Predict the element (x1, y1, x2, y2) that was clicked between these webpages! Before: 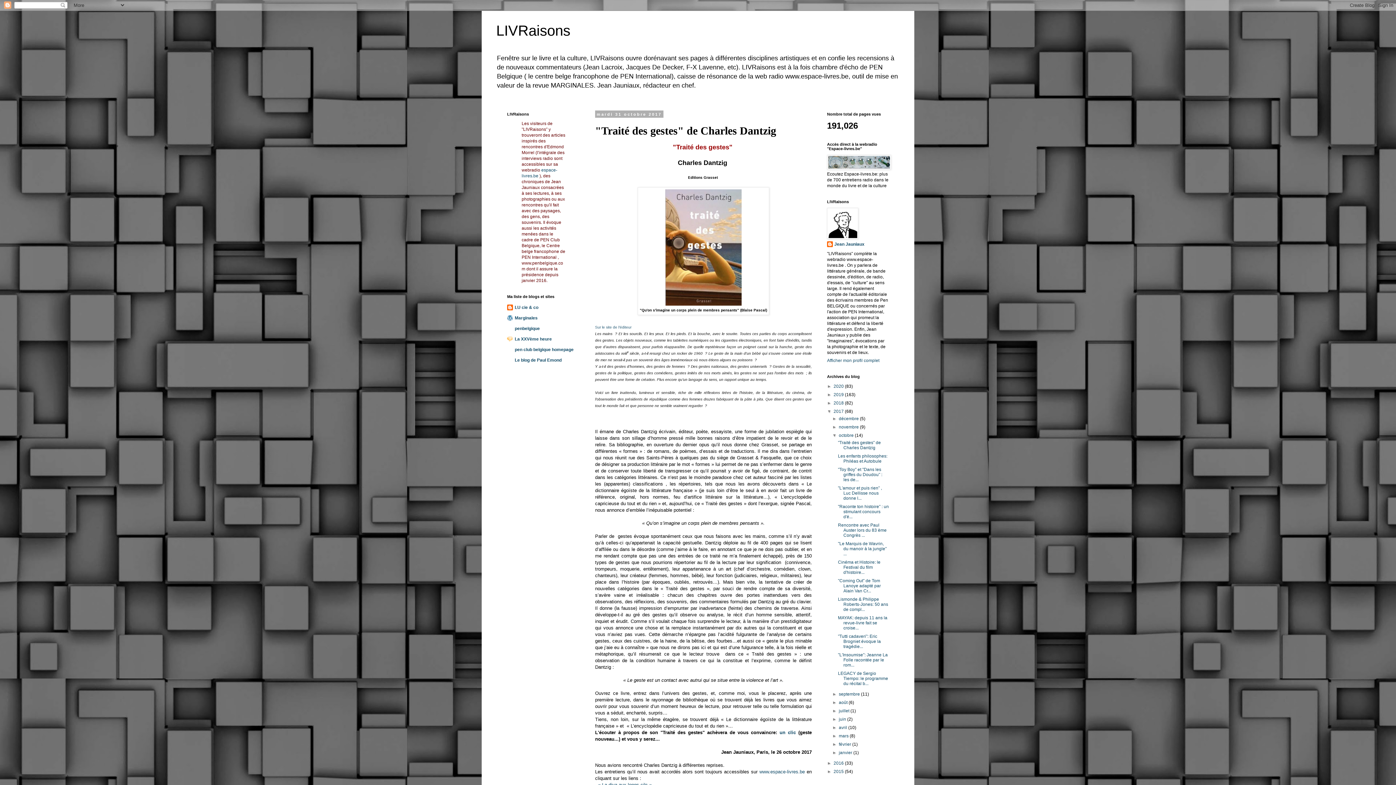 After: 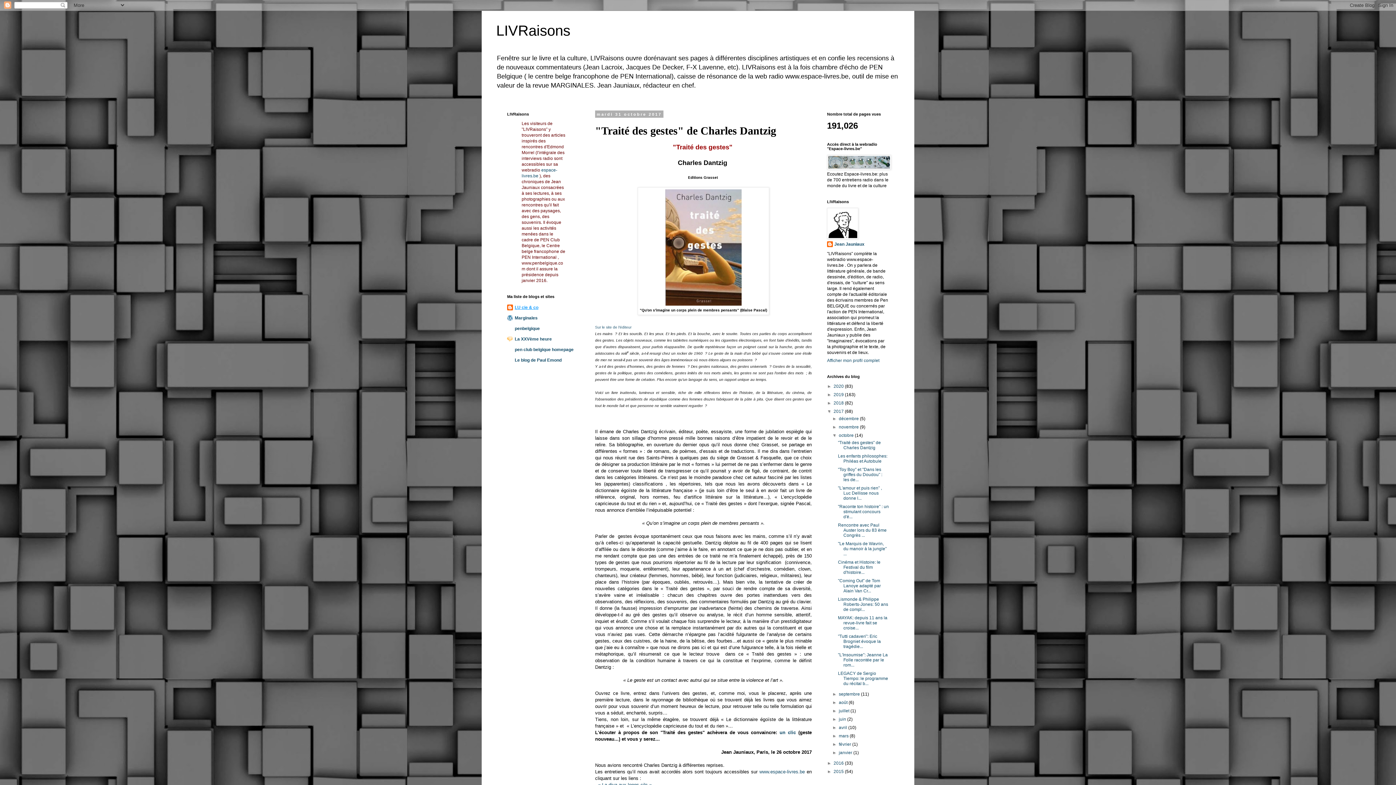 Action: bbox: (514, 305, 538, 310) label: LU cie & co